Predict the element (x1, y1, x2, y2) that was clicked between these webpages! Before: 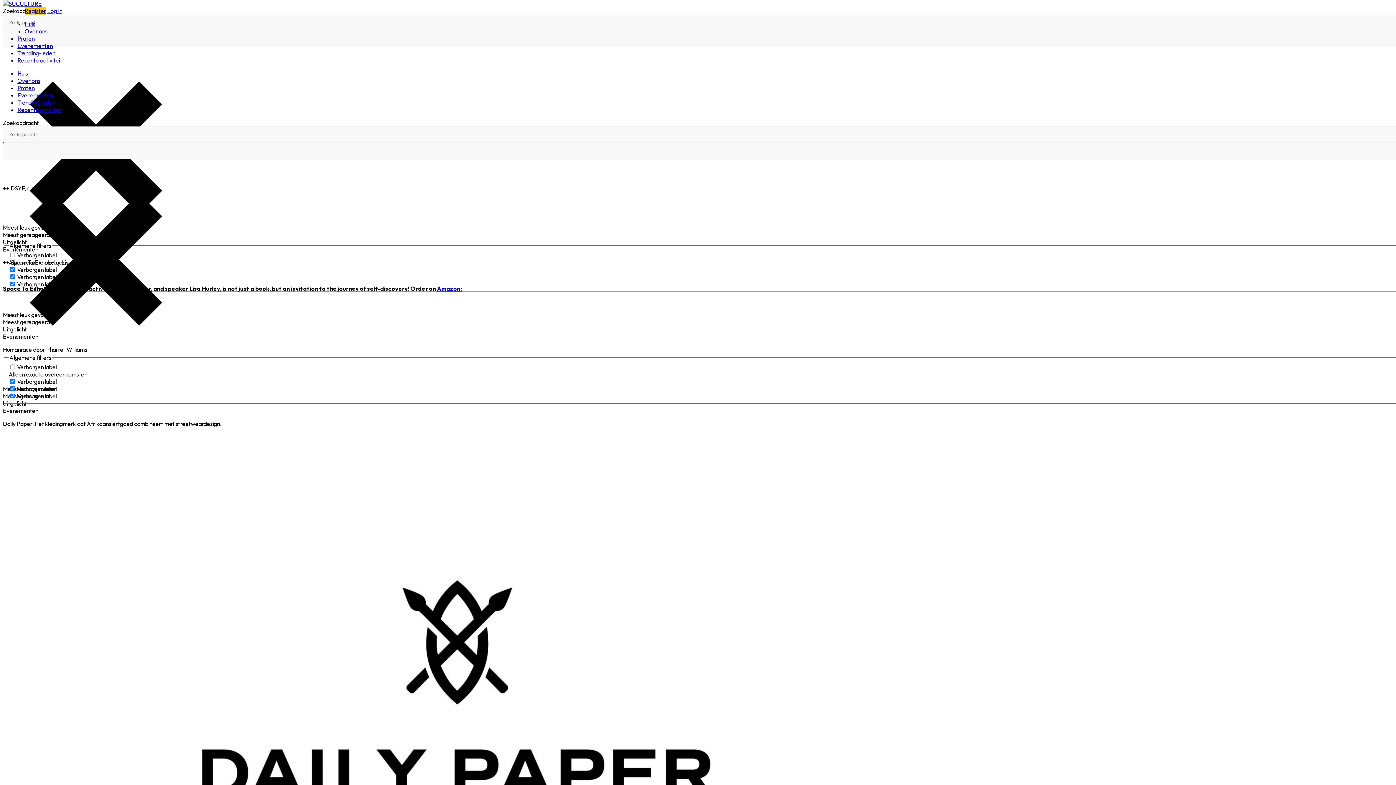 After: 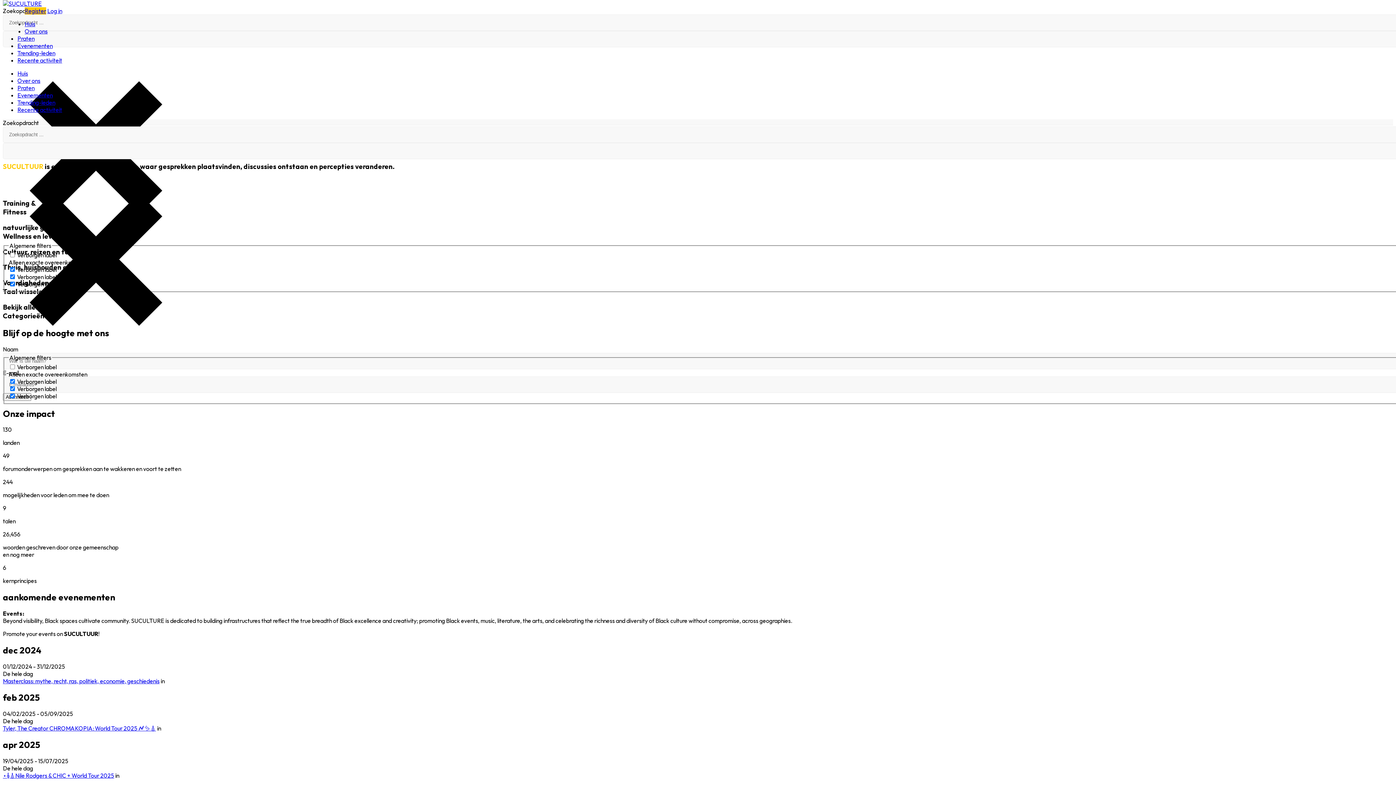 Action: bbox: (2, 0, 41, 7)